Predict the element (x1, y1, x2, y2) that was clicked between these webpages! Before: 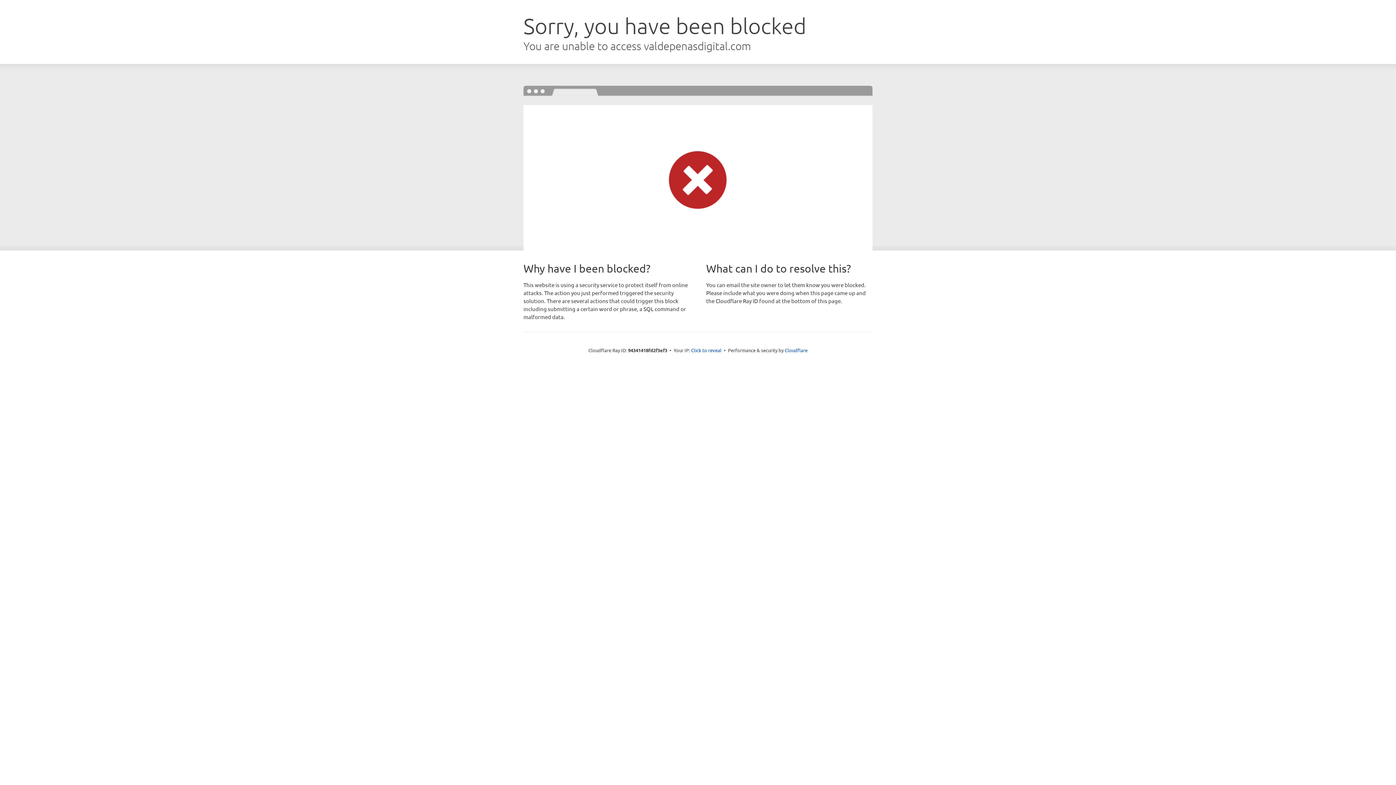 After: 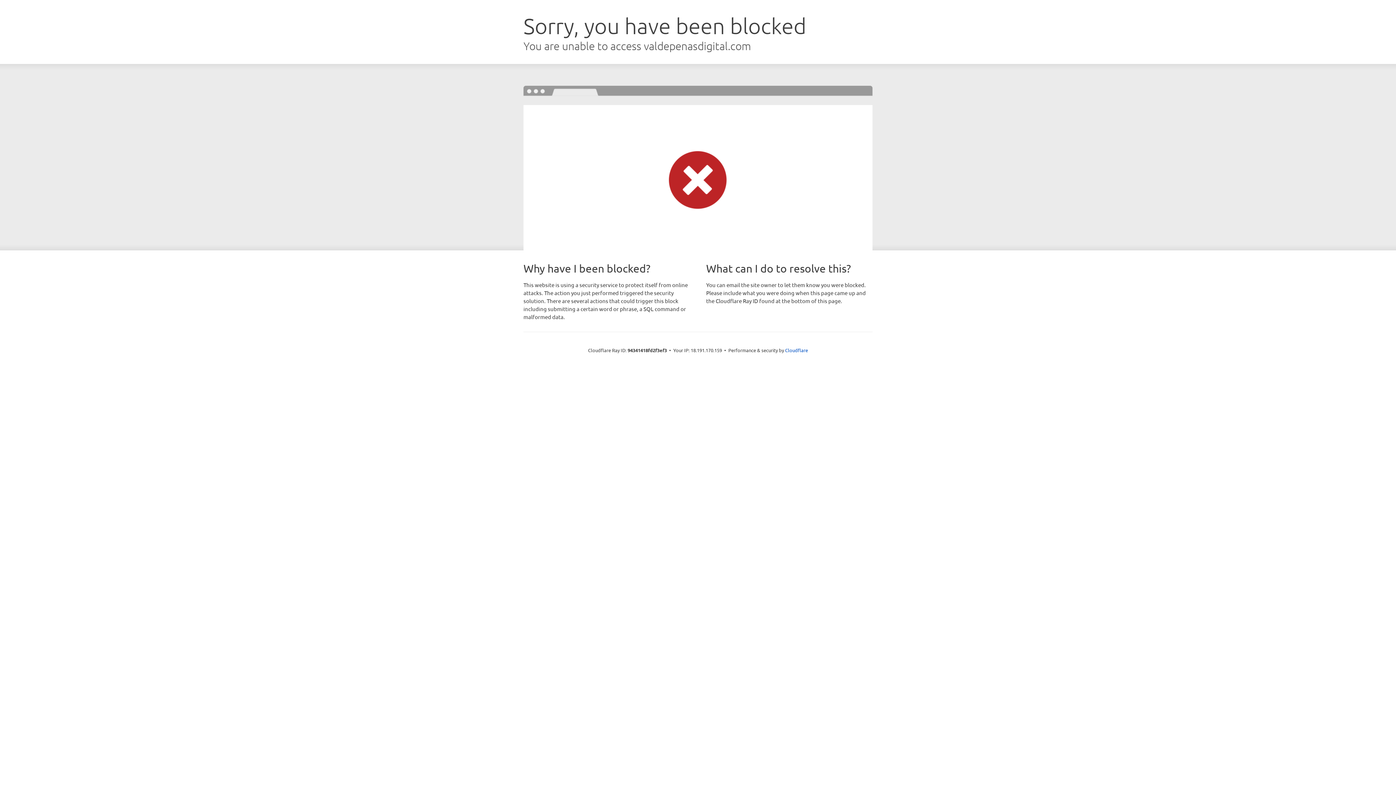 Action: label: Click to reveal bbox: (691, 346, 721, 353)